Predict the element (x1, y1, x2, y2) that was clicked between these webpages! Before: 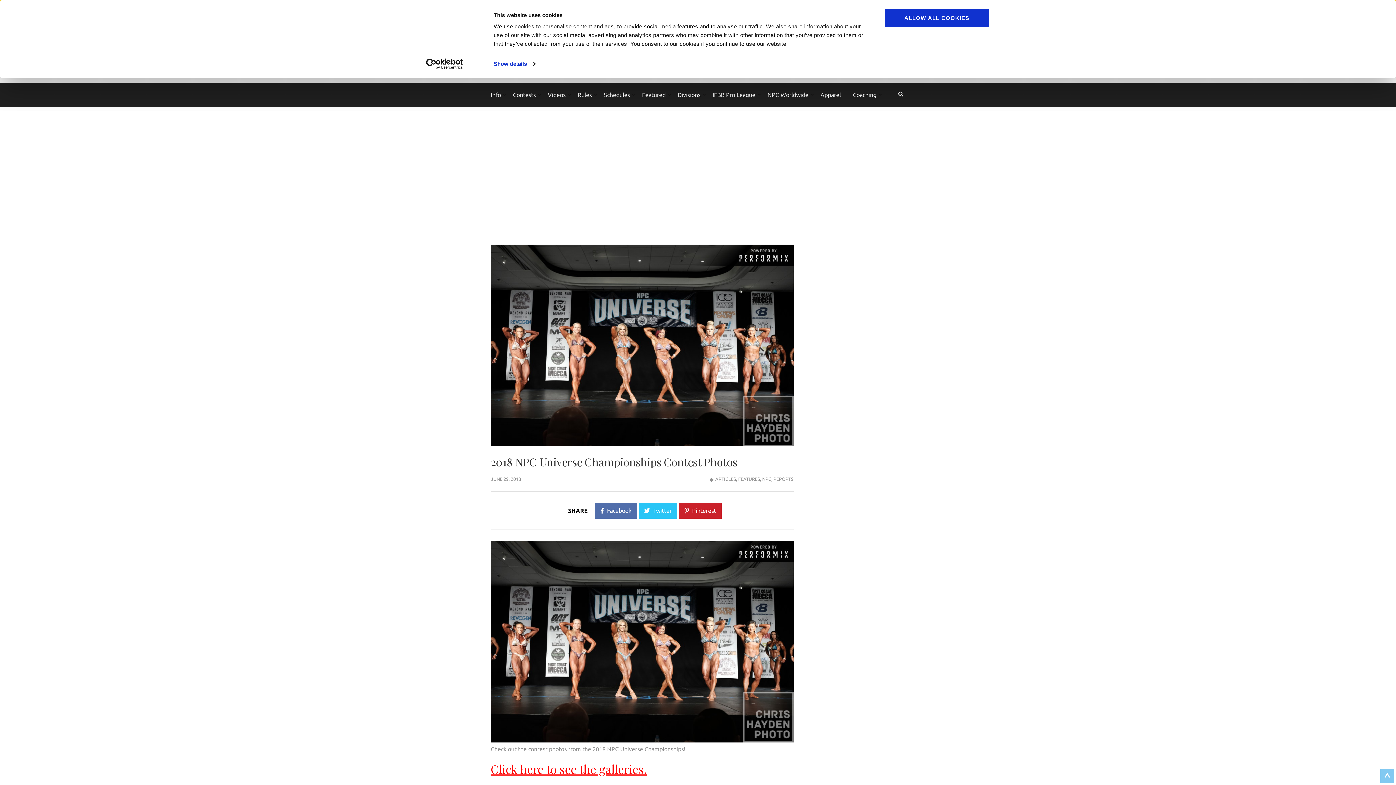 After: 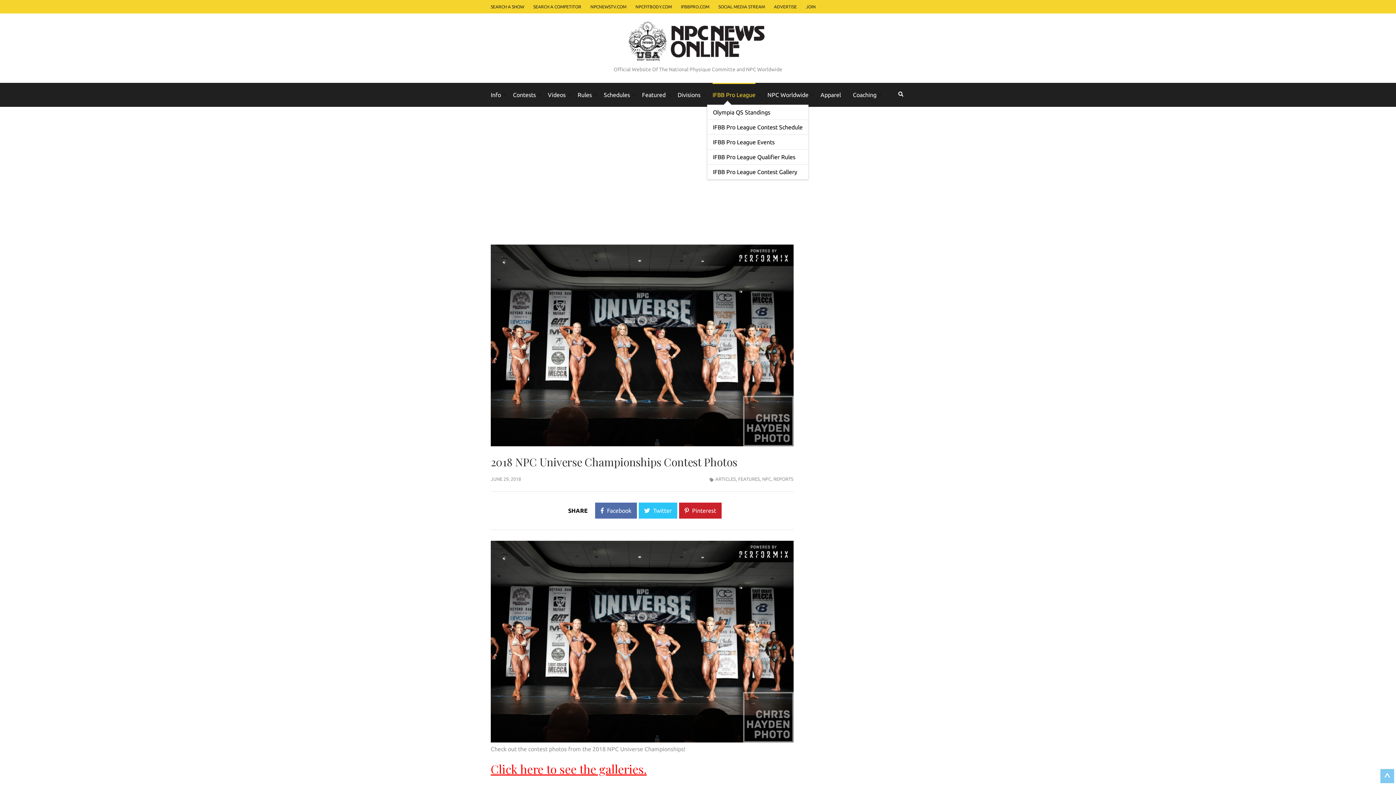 Action: label: IFBB Pro League bbox: (712, 82, 755, 104)